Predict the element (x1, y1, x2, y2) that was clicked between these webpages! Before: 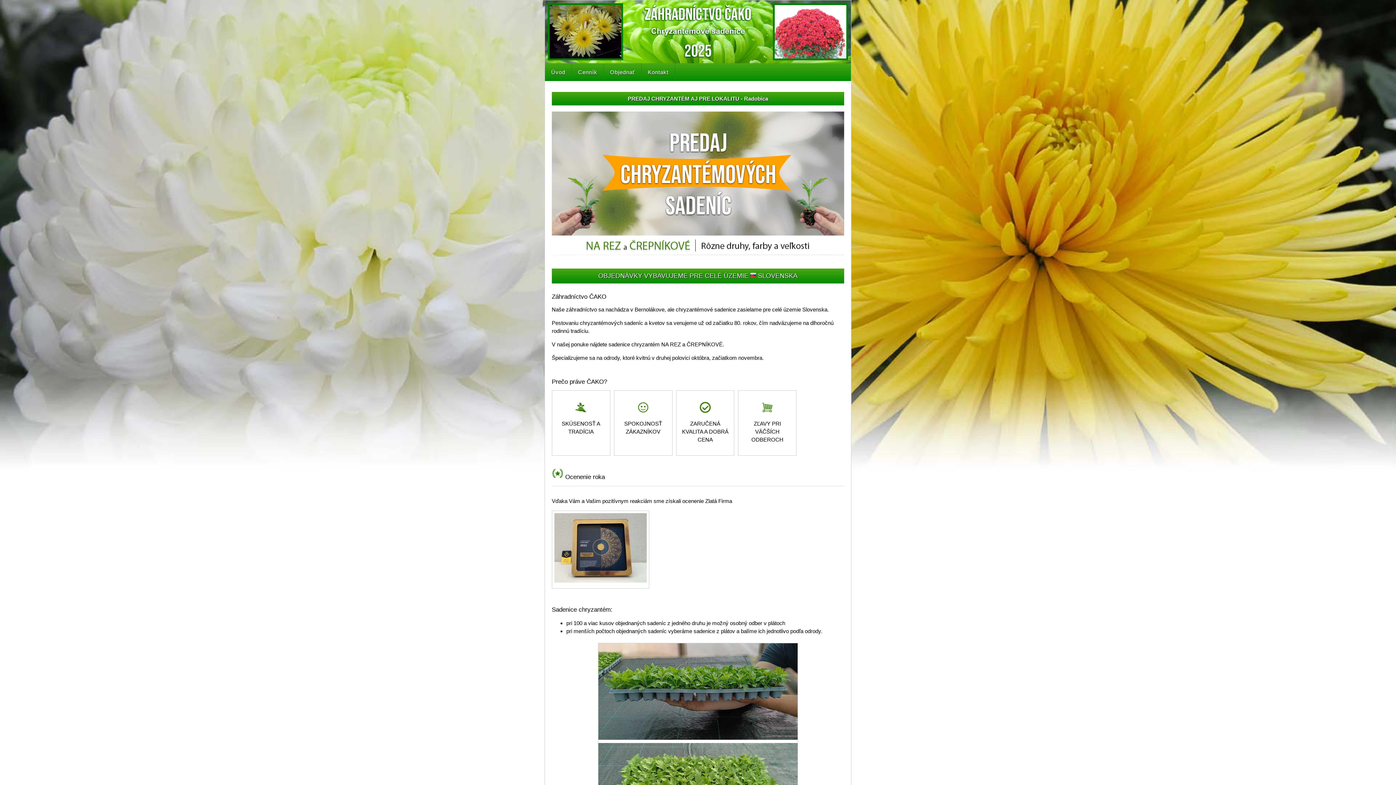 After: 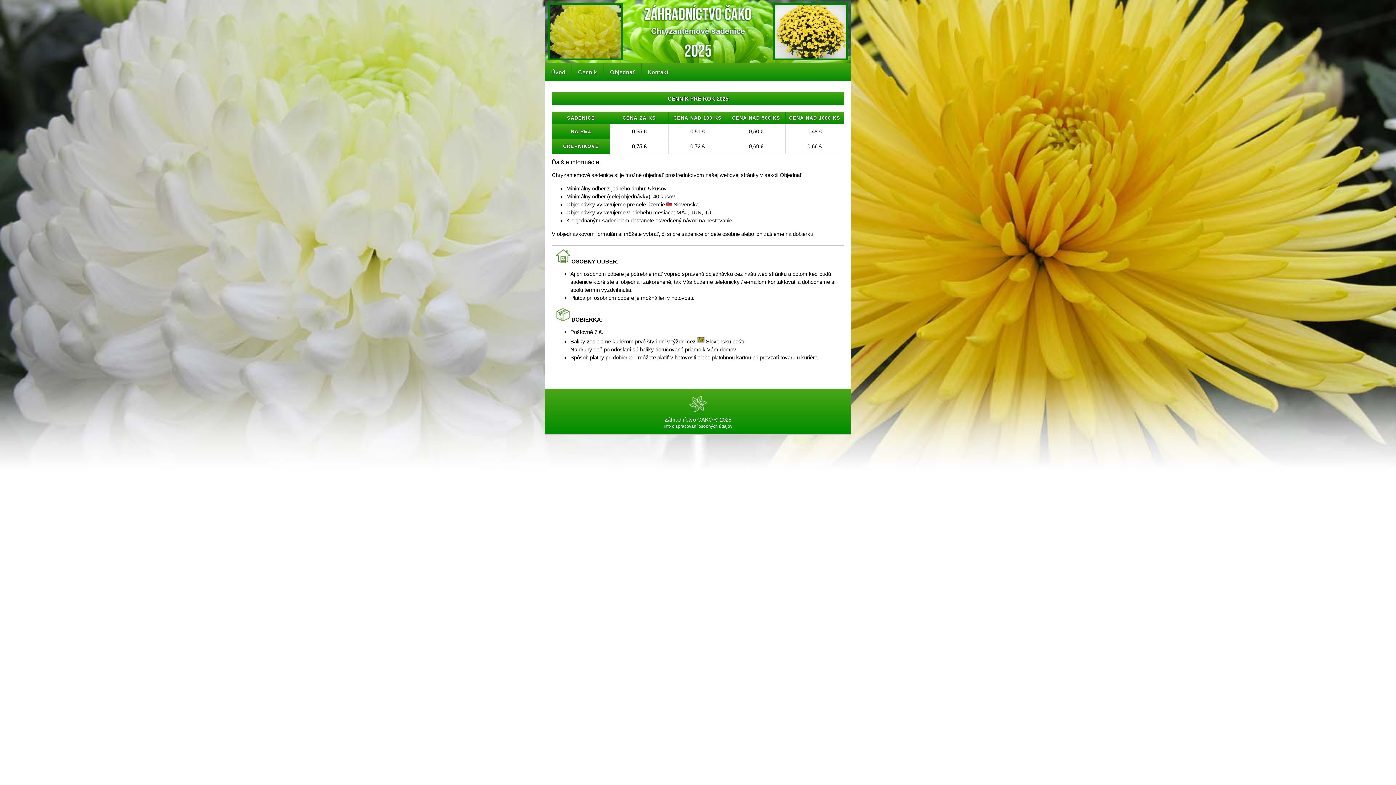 Action: label: Cenník bbox: (572, 63, 603, 81)